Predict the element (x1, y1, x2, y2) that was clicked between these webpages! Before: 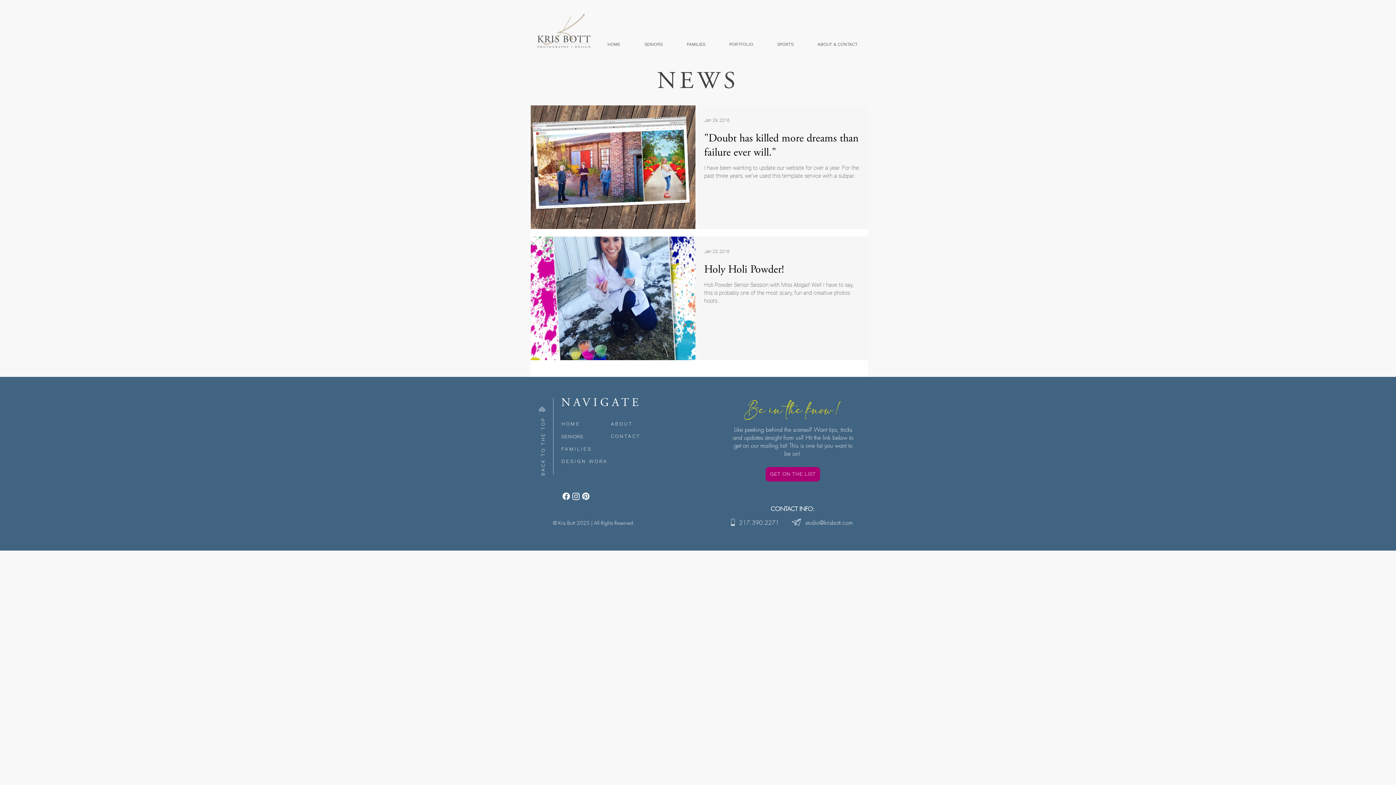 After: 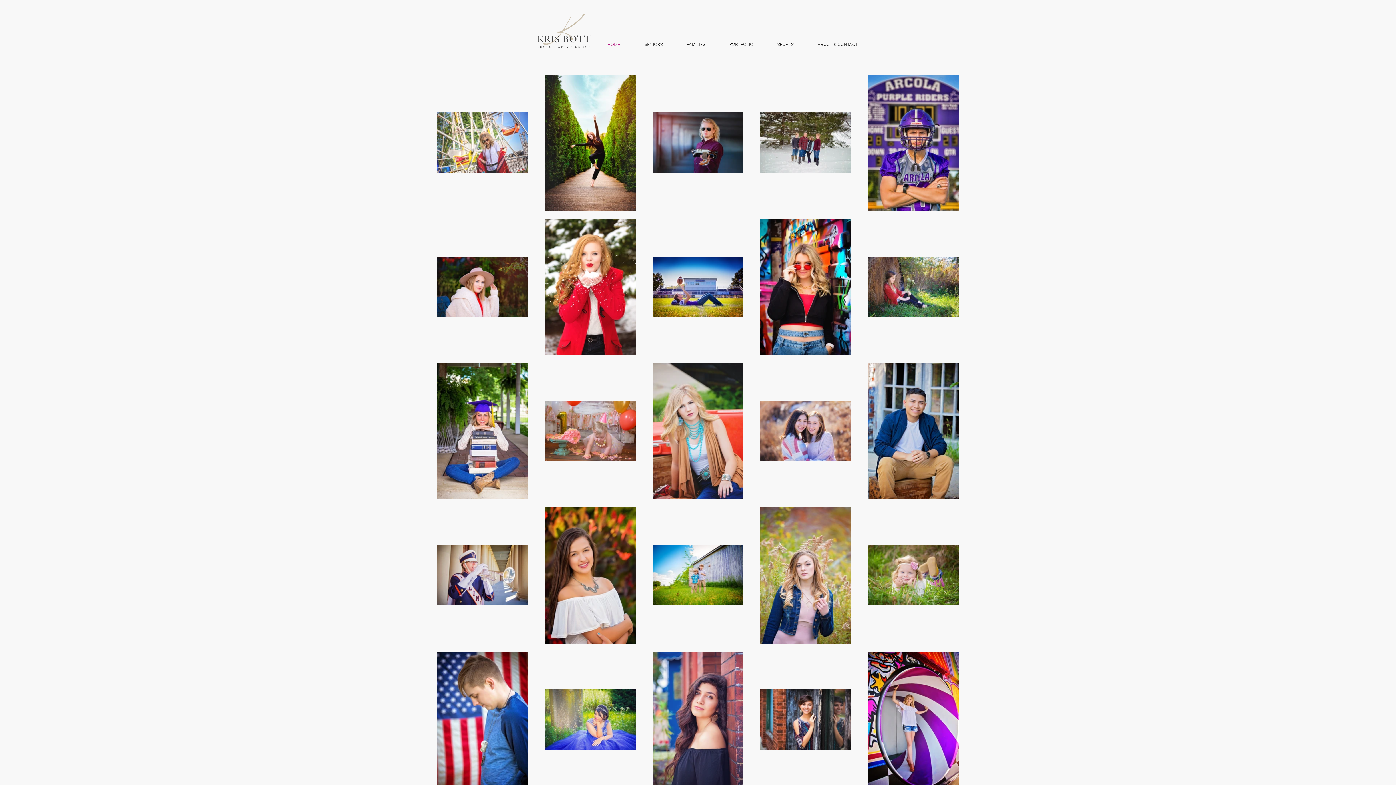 Action: bbox: (536, 10, 592, 50)